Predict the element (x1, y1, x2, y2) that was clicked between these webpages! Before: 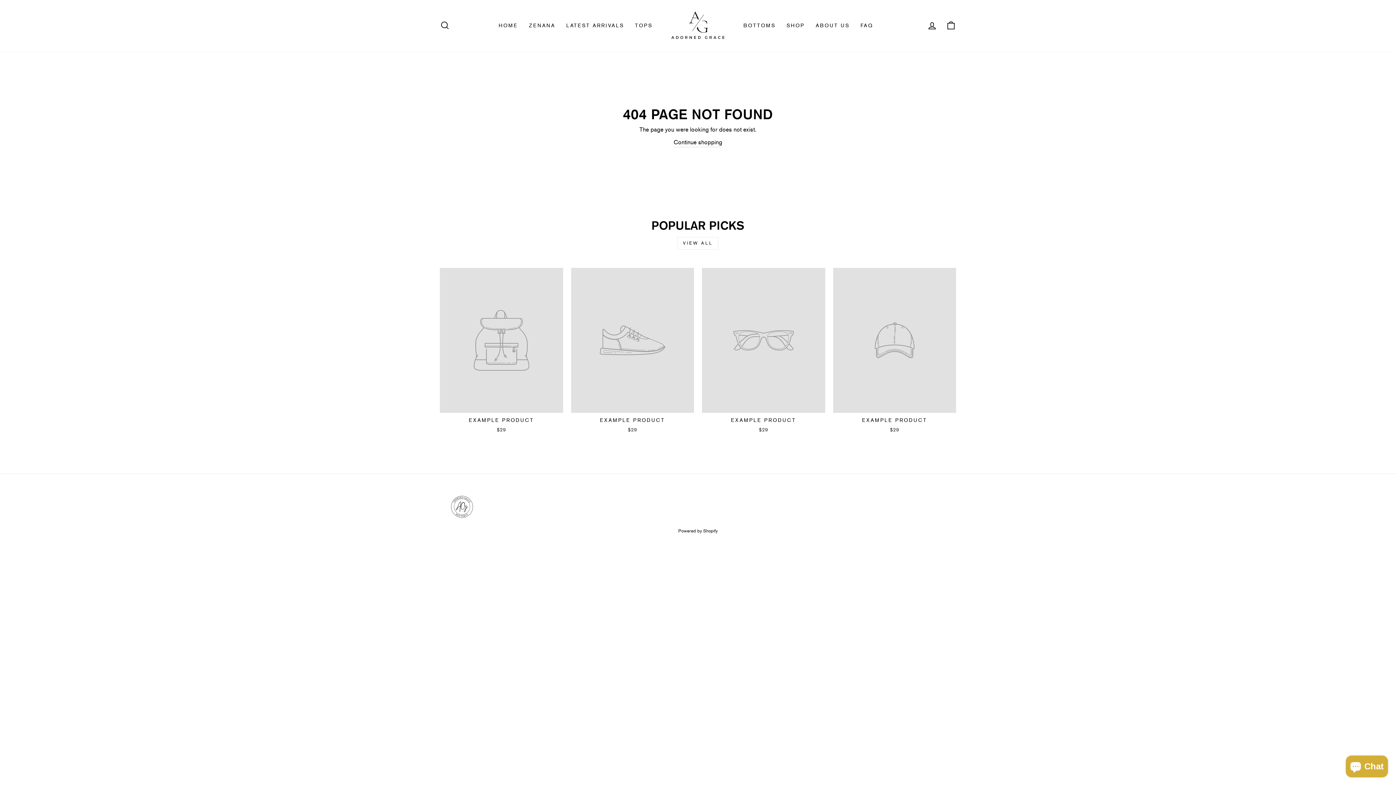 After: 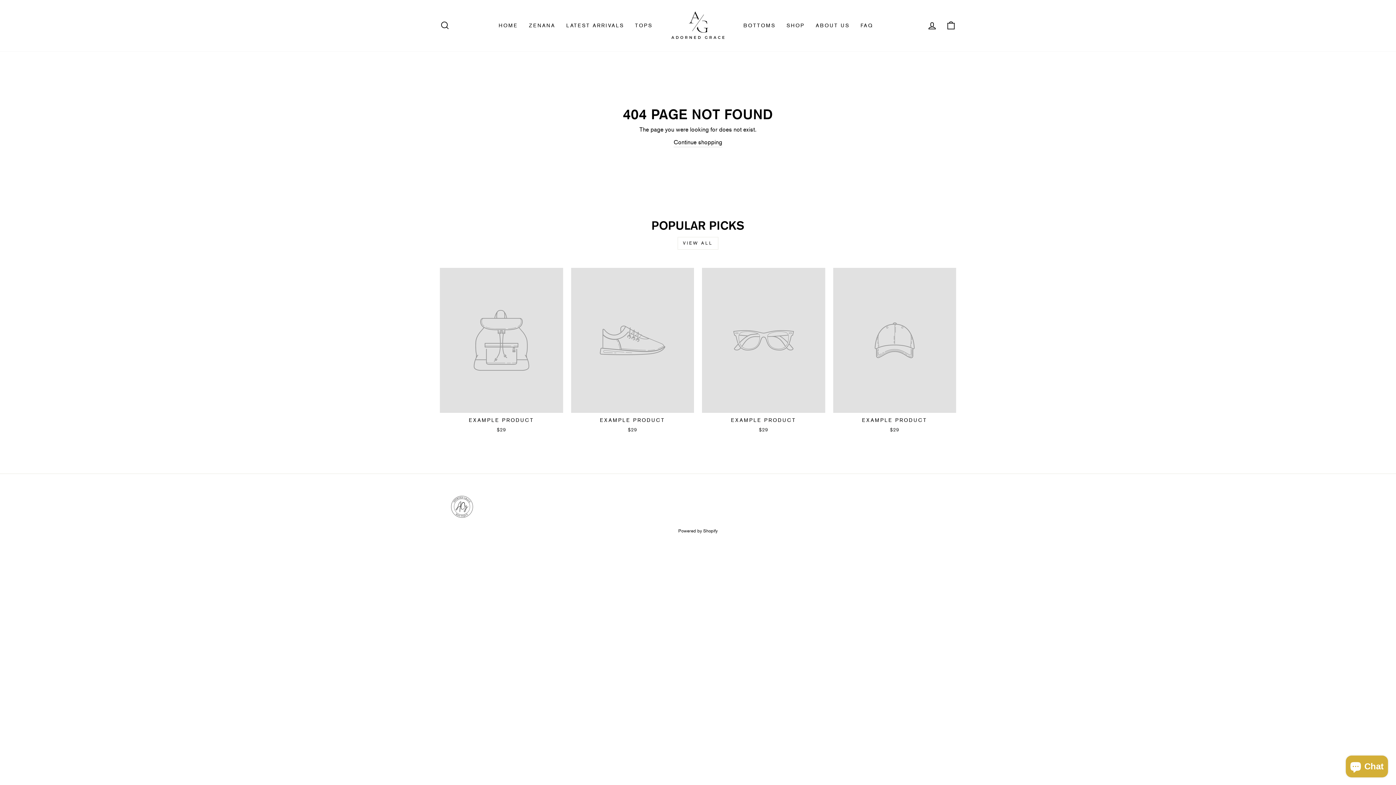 Action: label: VIEW ALL bbox: (677, 237, 718, 249)